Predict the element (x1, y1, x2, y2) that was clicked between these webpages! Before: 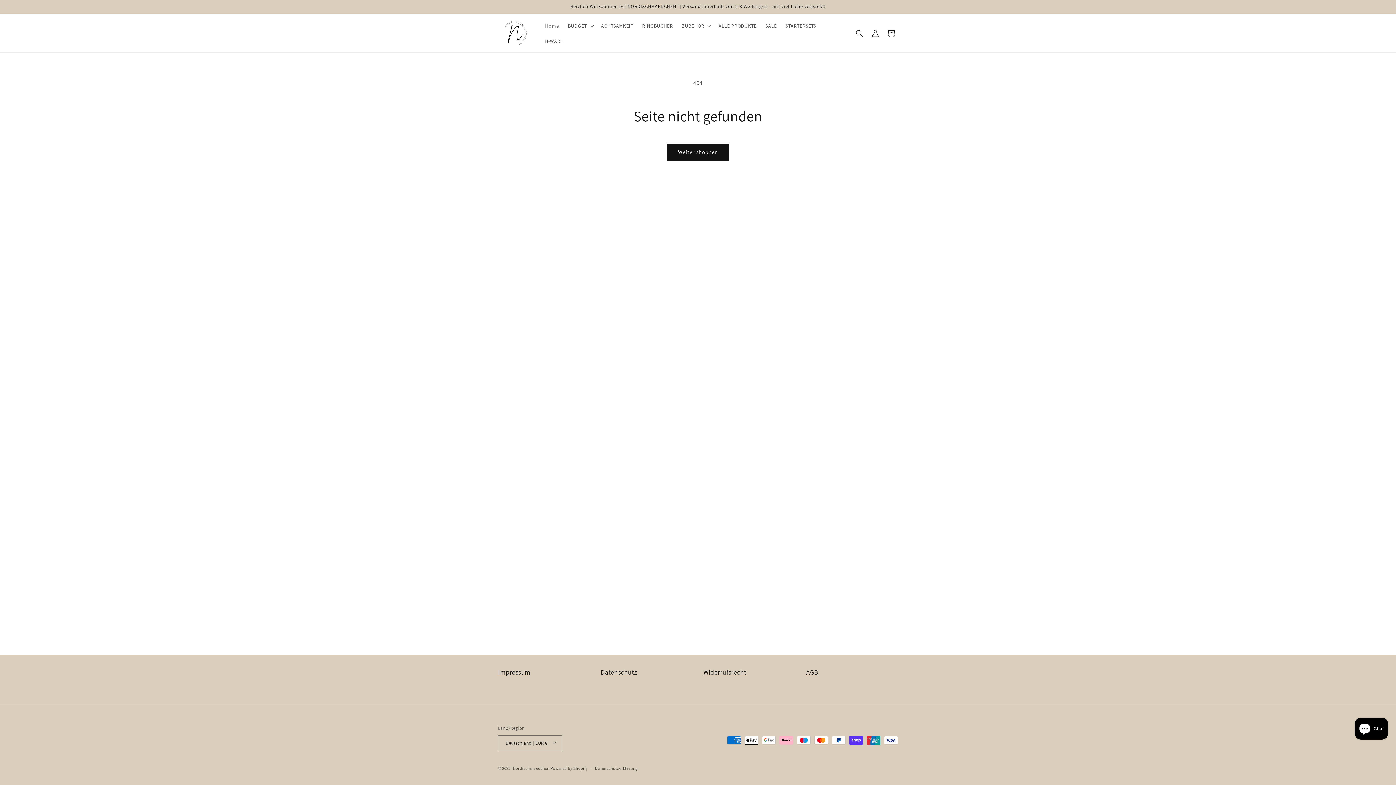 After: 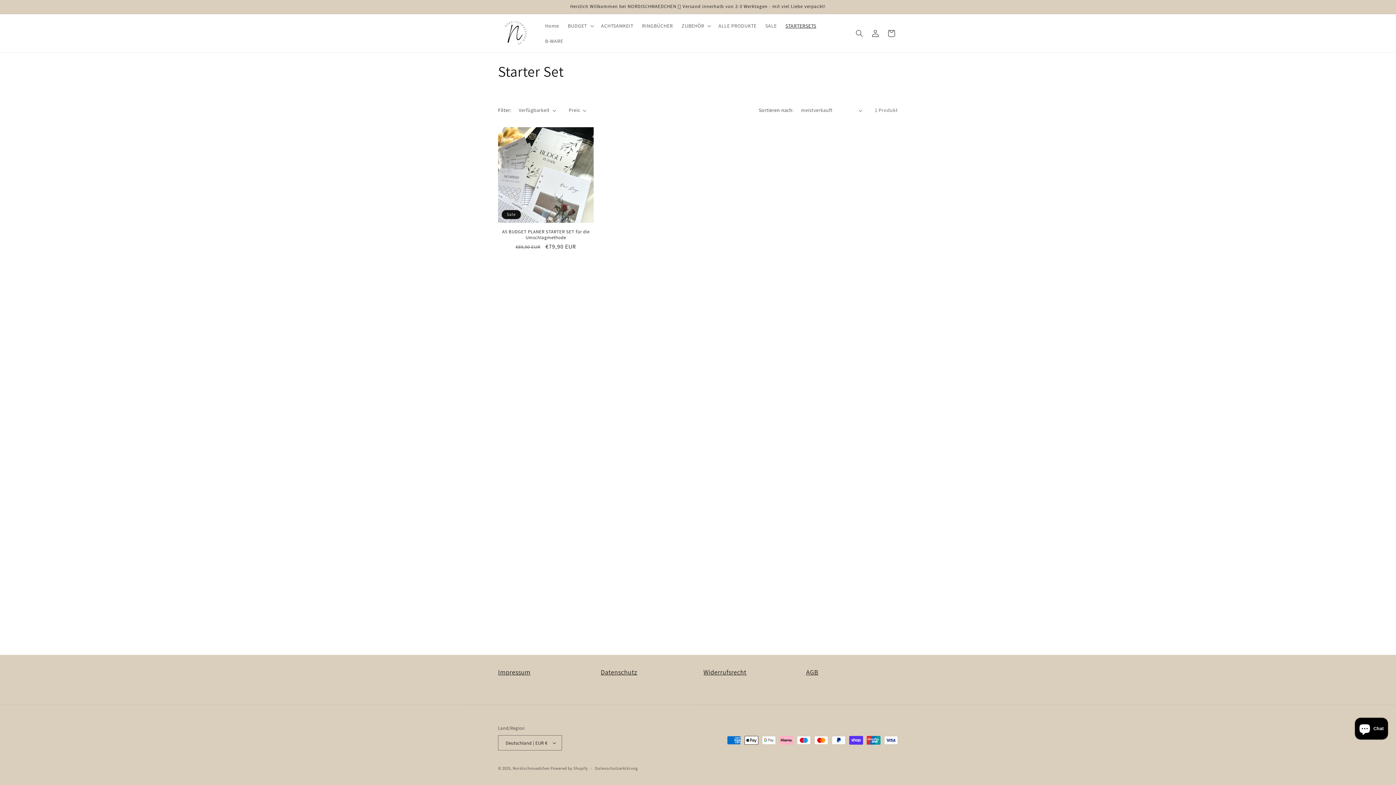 Action: bbox: (781, 18, 820, 33) label: STARTERSETS